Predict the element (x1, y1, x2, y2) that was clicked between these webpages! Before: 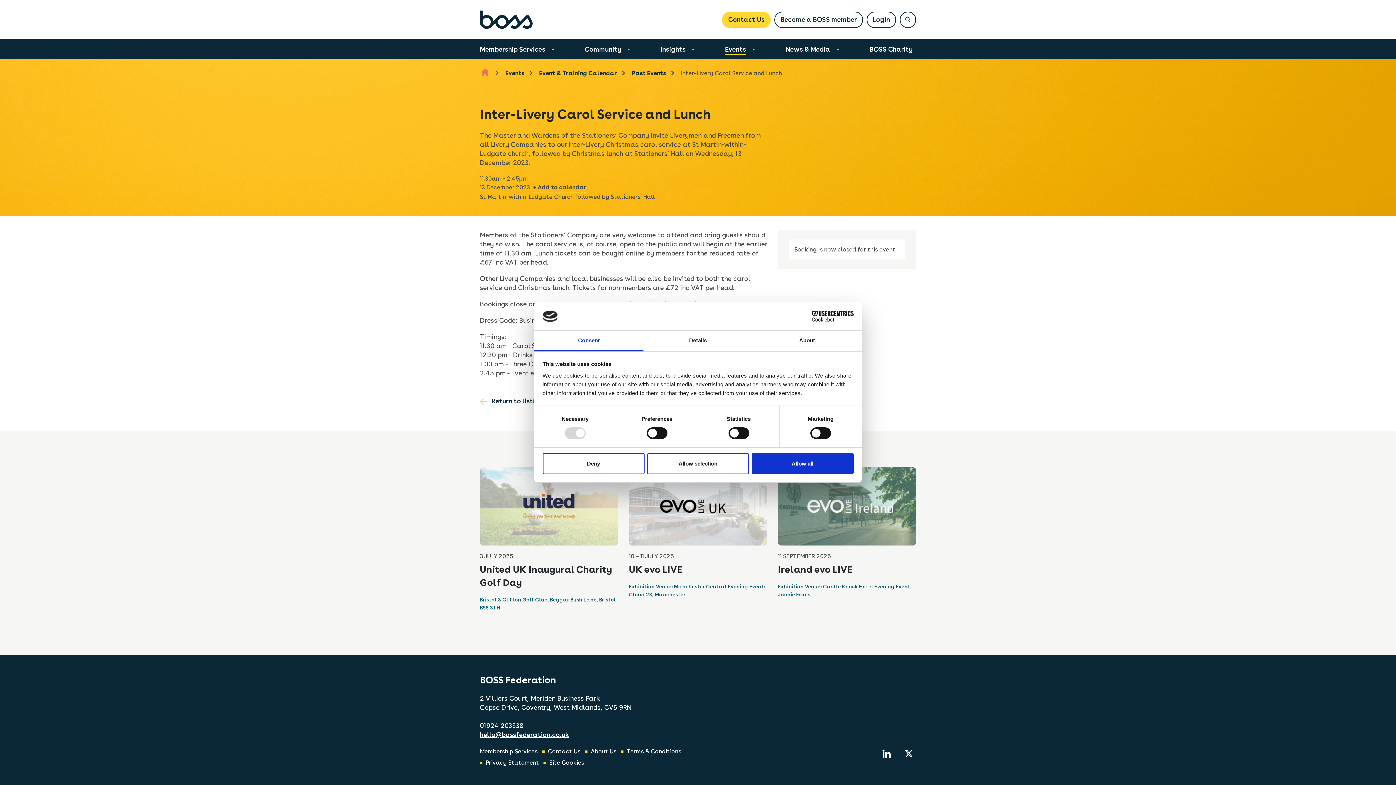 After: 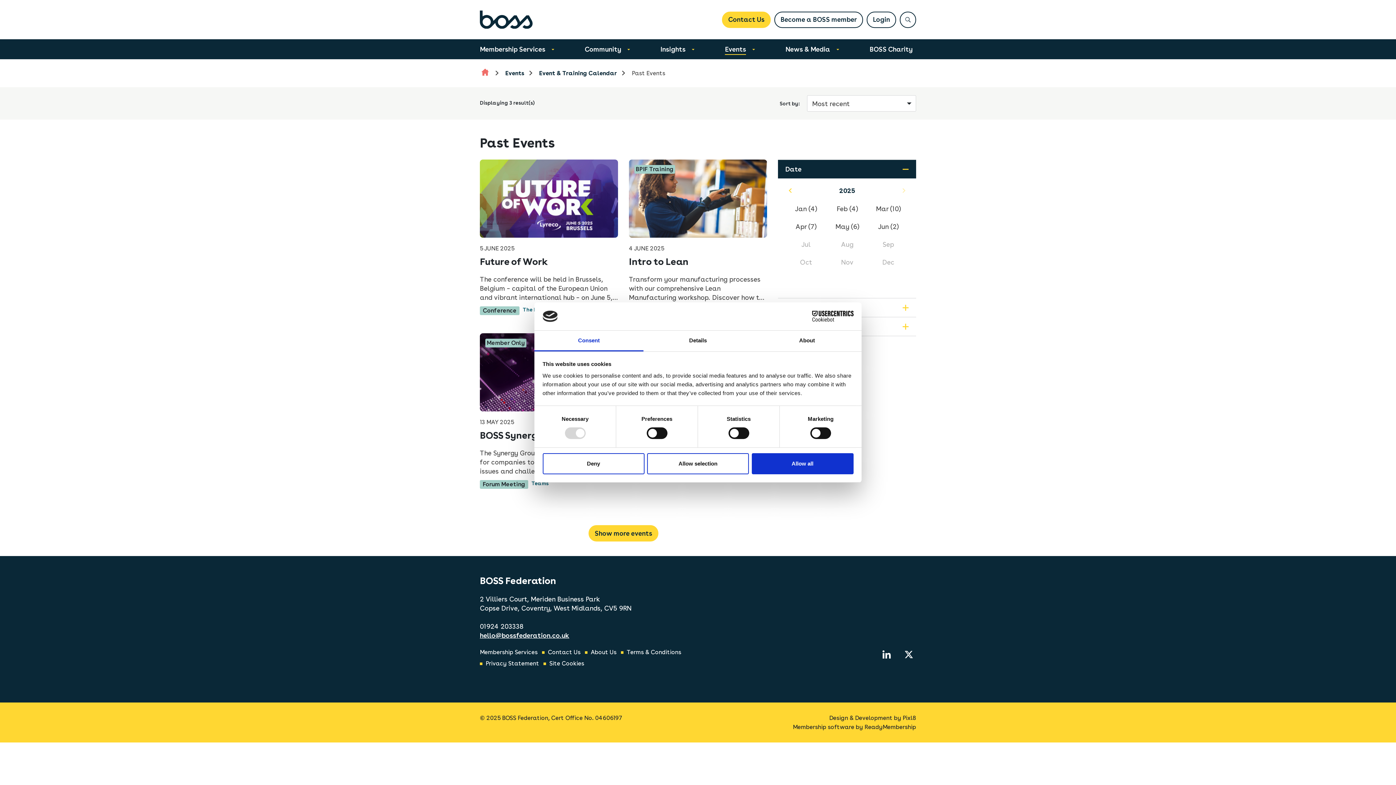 Action: label: Return to listing bbox: (480, 397, 542, 405)